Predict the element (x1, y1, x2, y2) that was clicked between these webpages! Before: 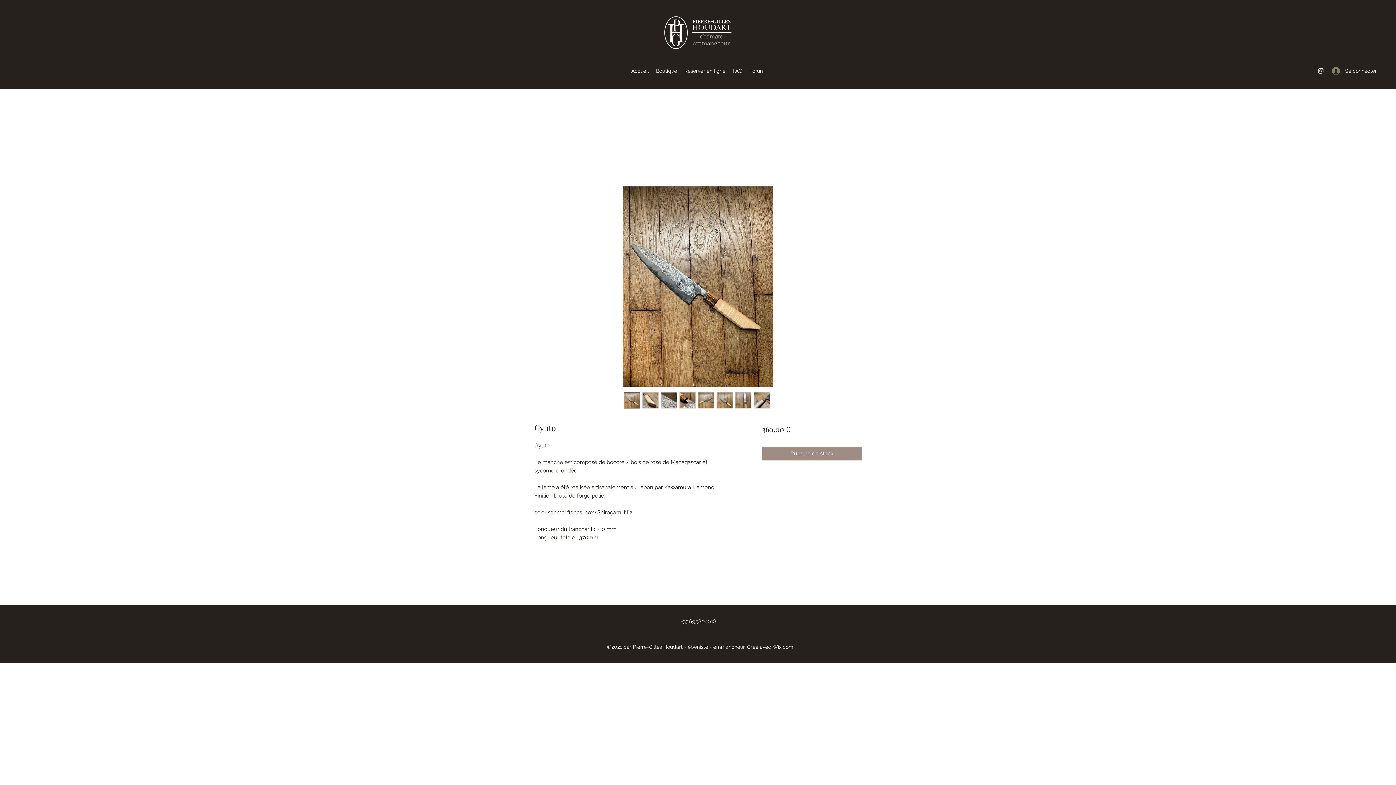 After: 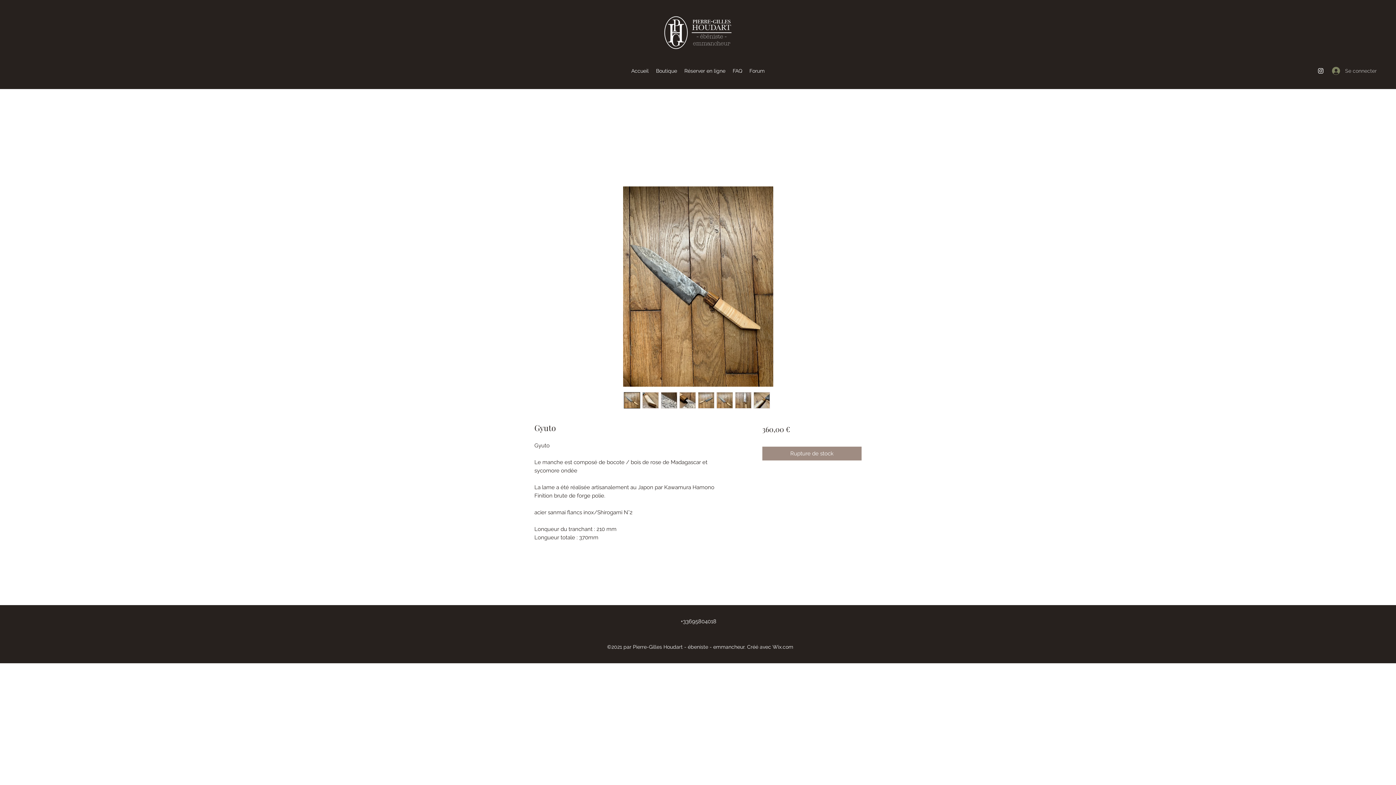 Action: bbox: (1327, 64, 1367, 77) label: Se connecter